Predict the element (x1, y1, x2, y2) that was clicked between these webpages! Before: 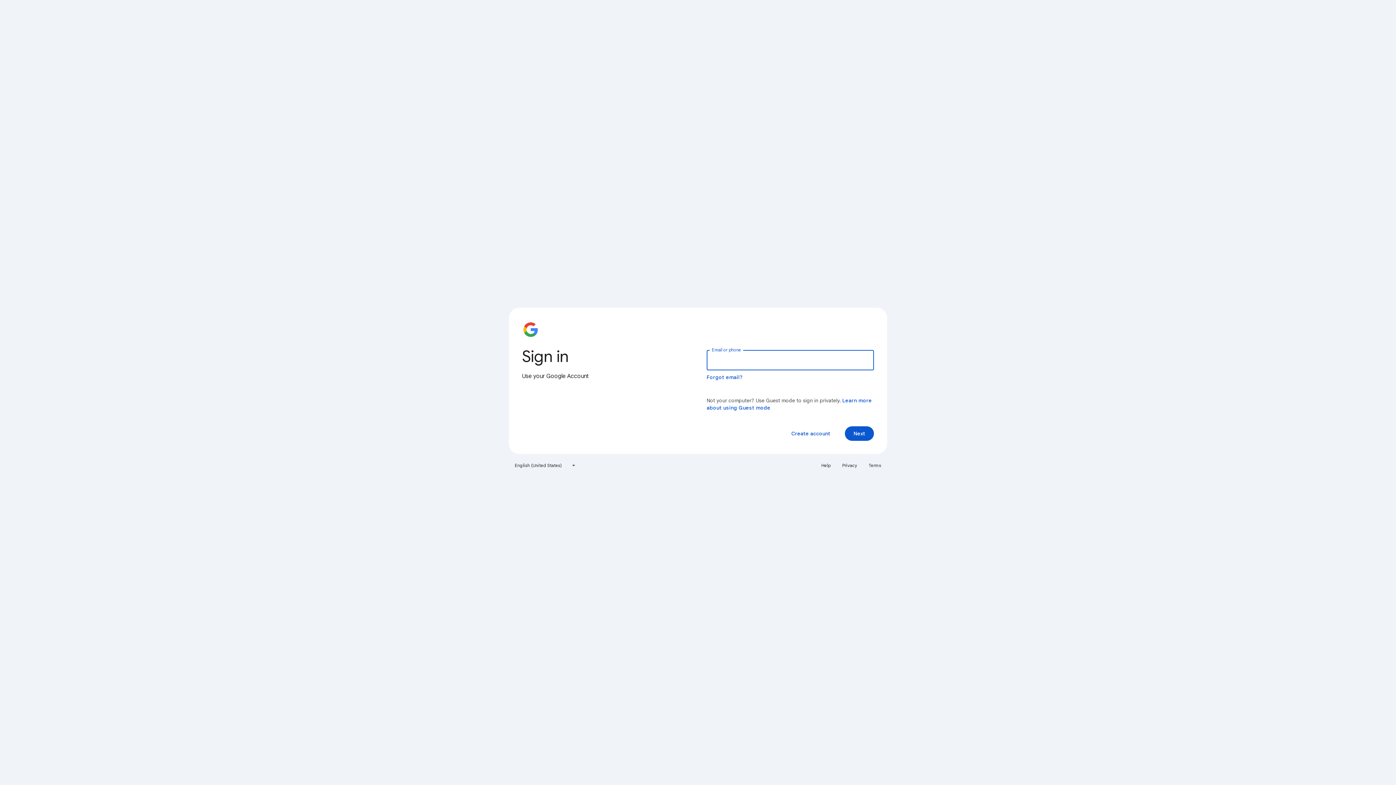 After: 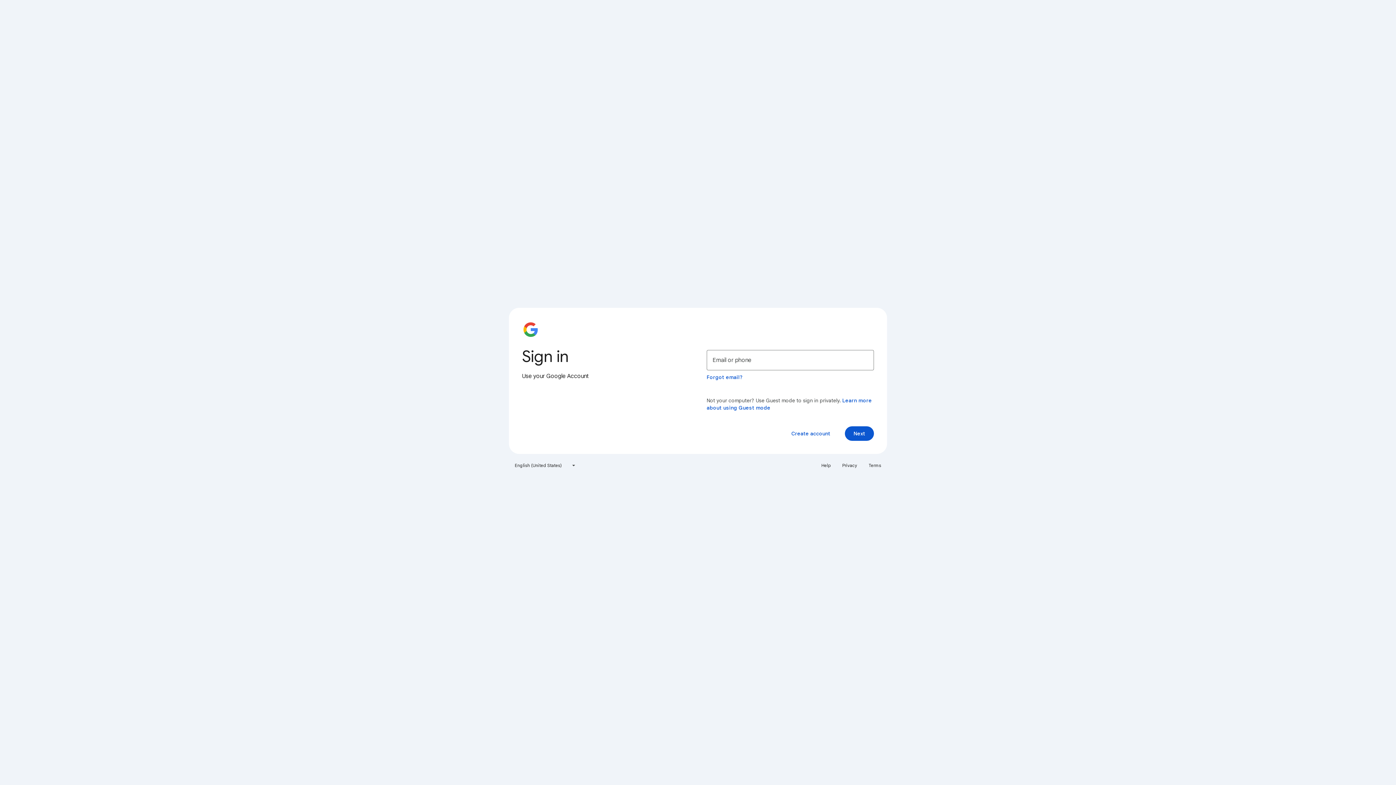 Action: label: Help bbox: (817, 460, 835, 471)